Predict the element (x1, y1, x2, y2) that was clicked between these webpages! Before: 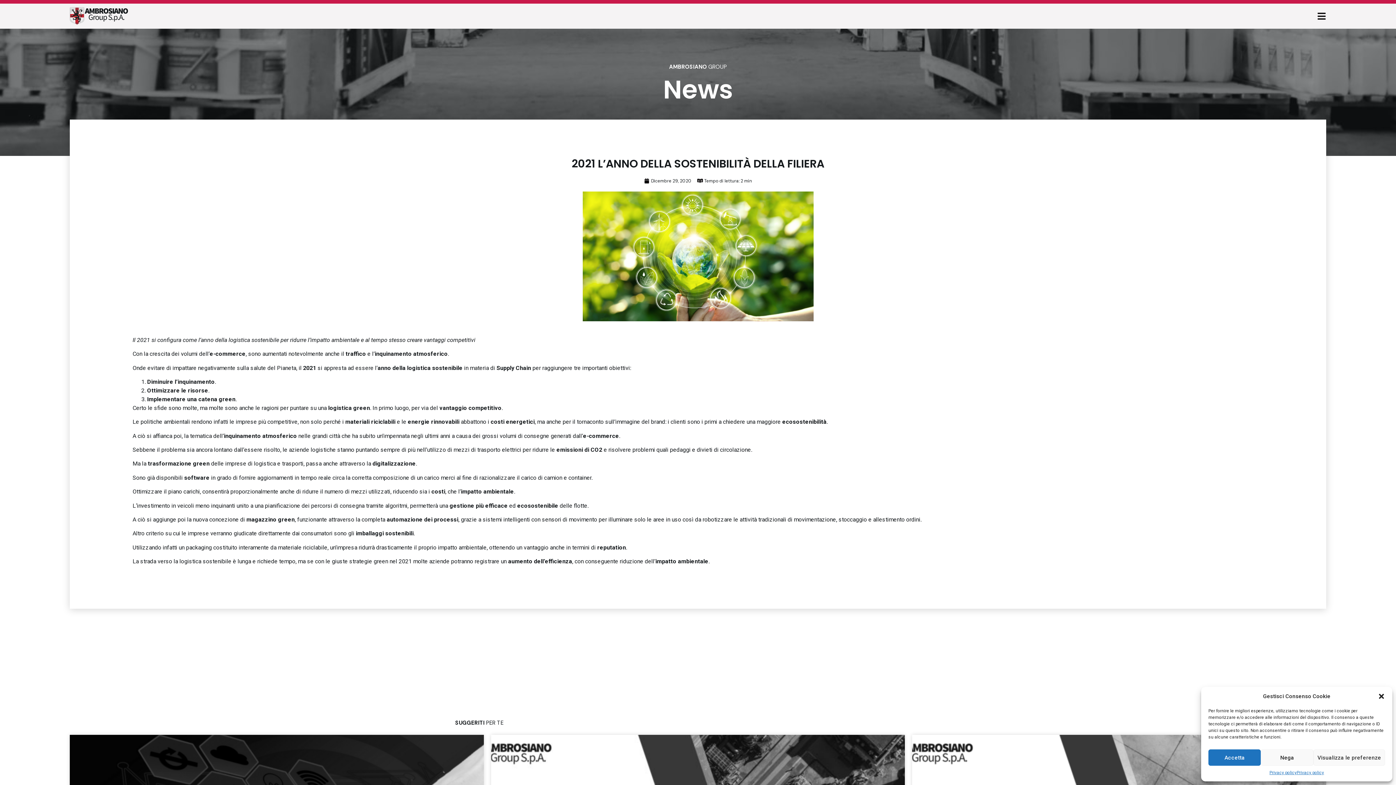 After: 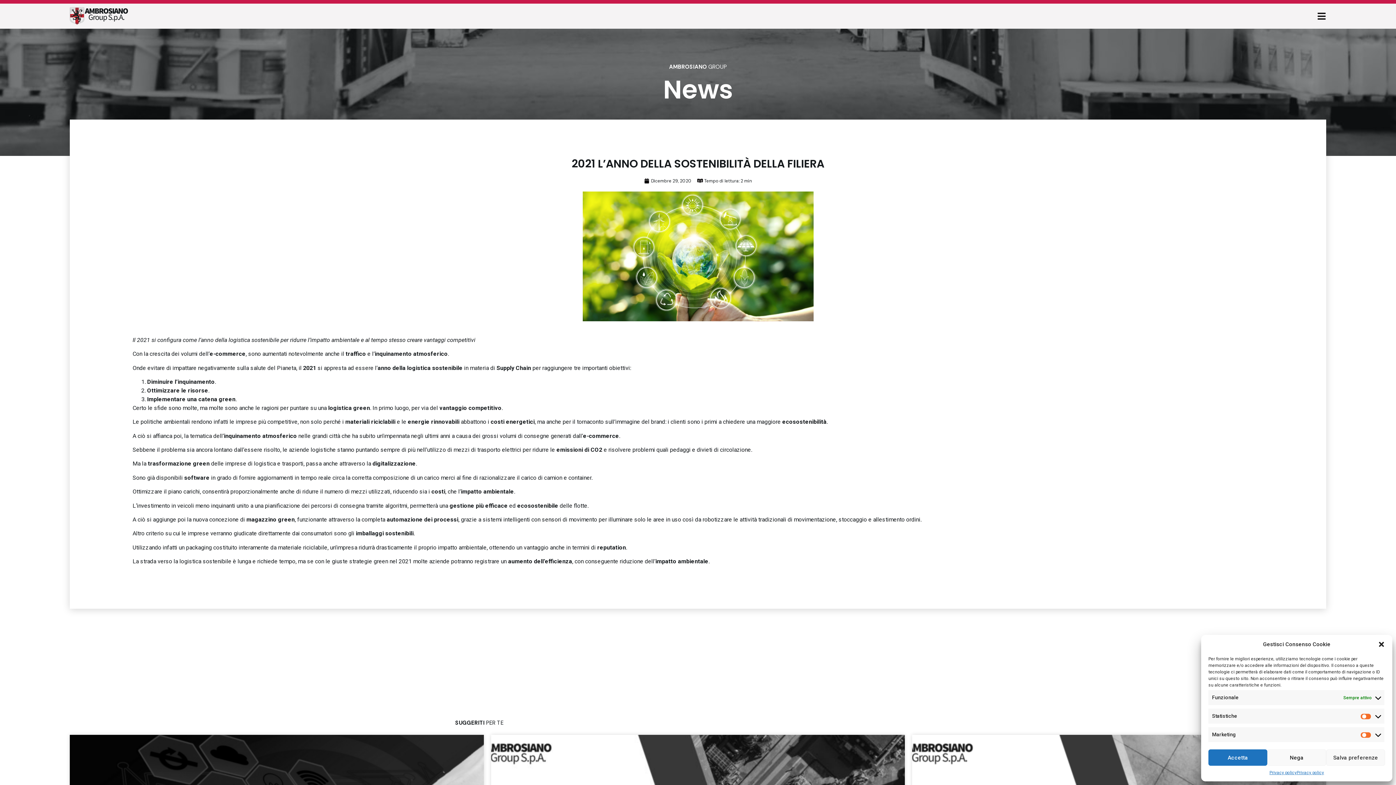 Action: label: Visualizza le preferenze bbox: (1313, 749, 1385, 766)